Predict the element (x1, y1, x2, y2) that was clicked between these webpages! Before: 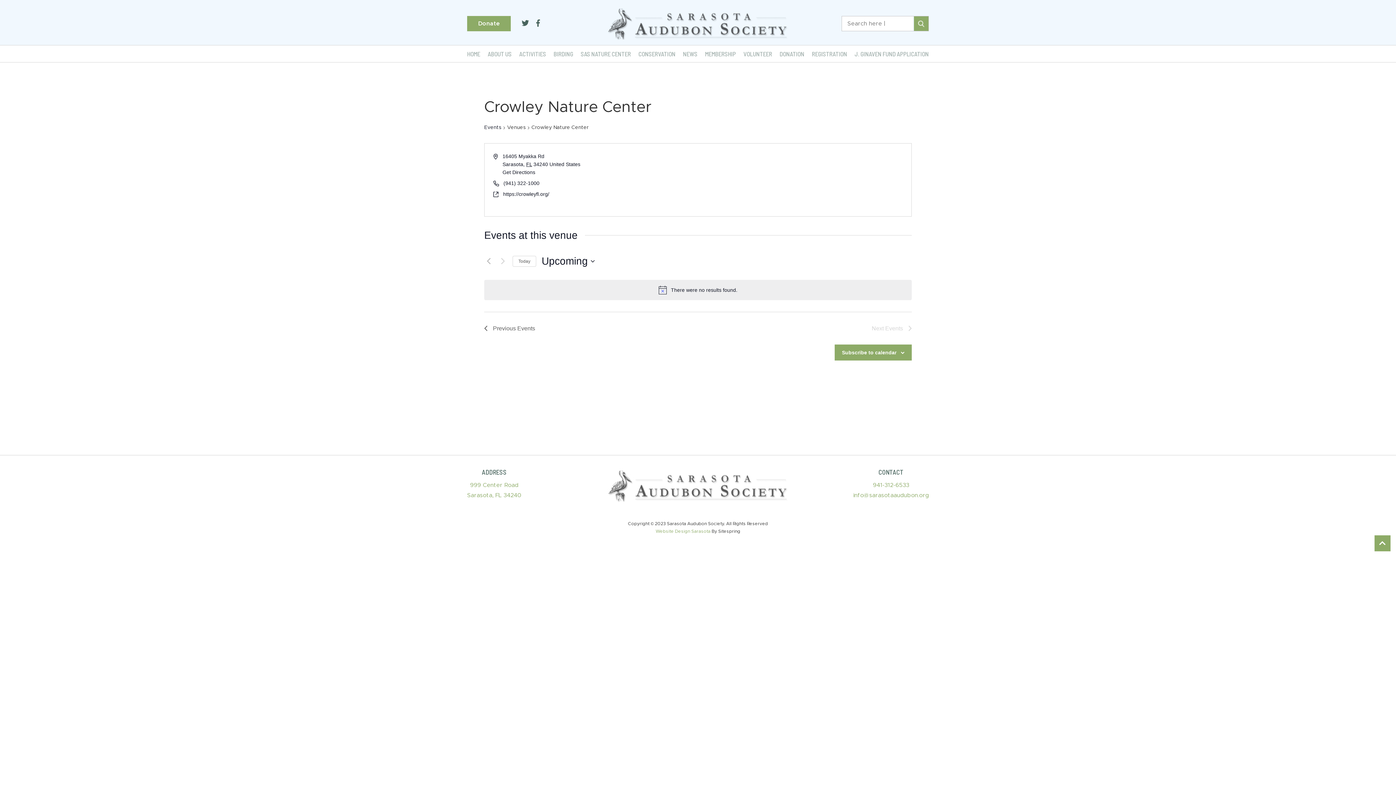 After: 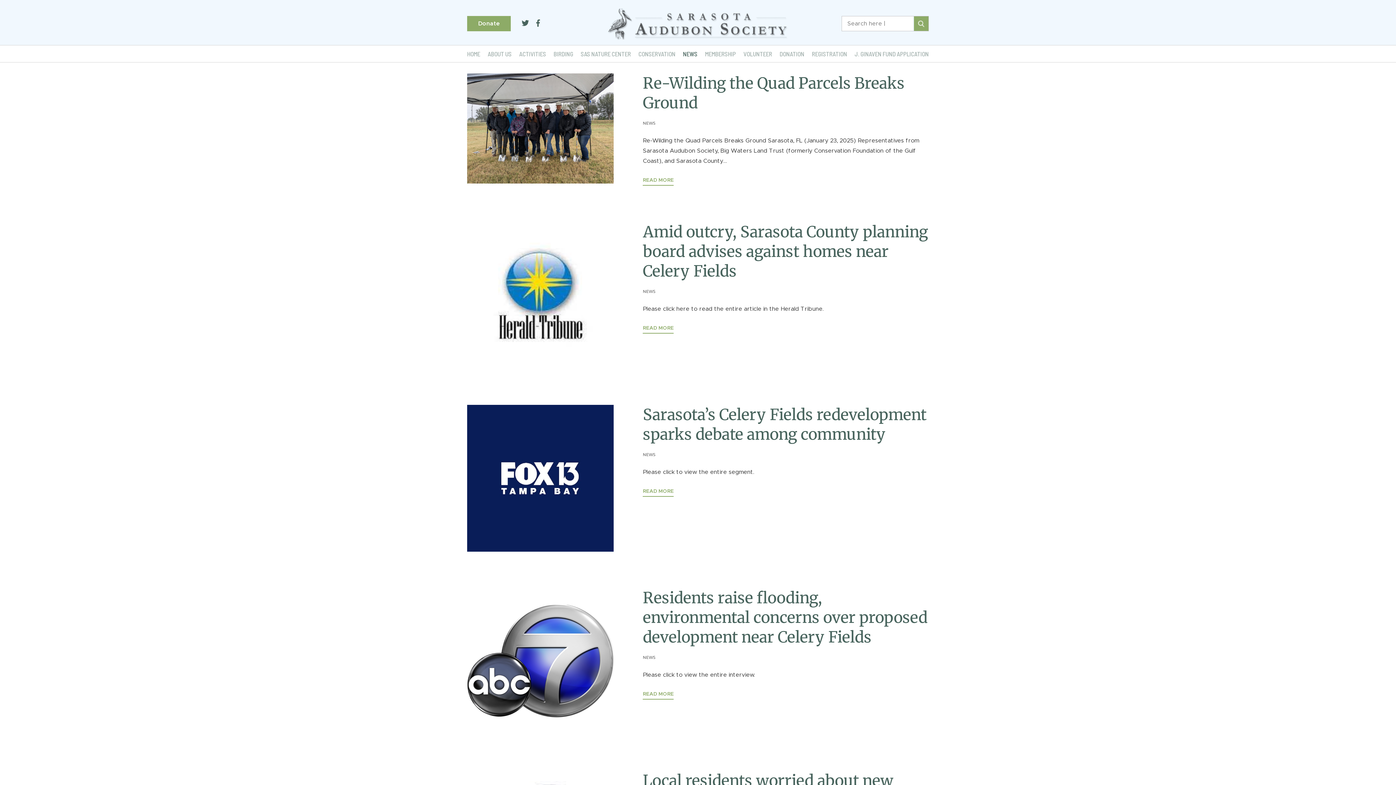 Action: bbox: (683, 45, 697, 62) label: NEWS